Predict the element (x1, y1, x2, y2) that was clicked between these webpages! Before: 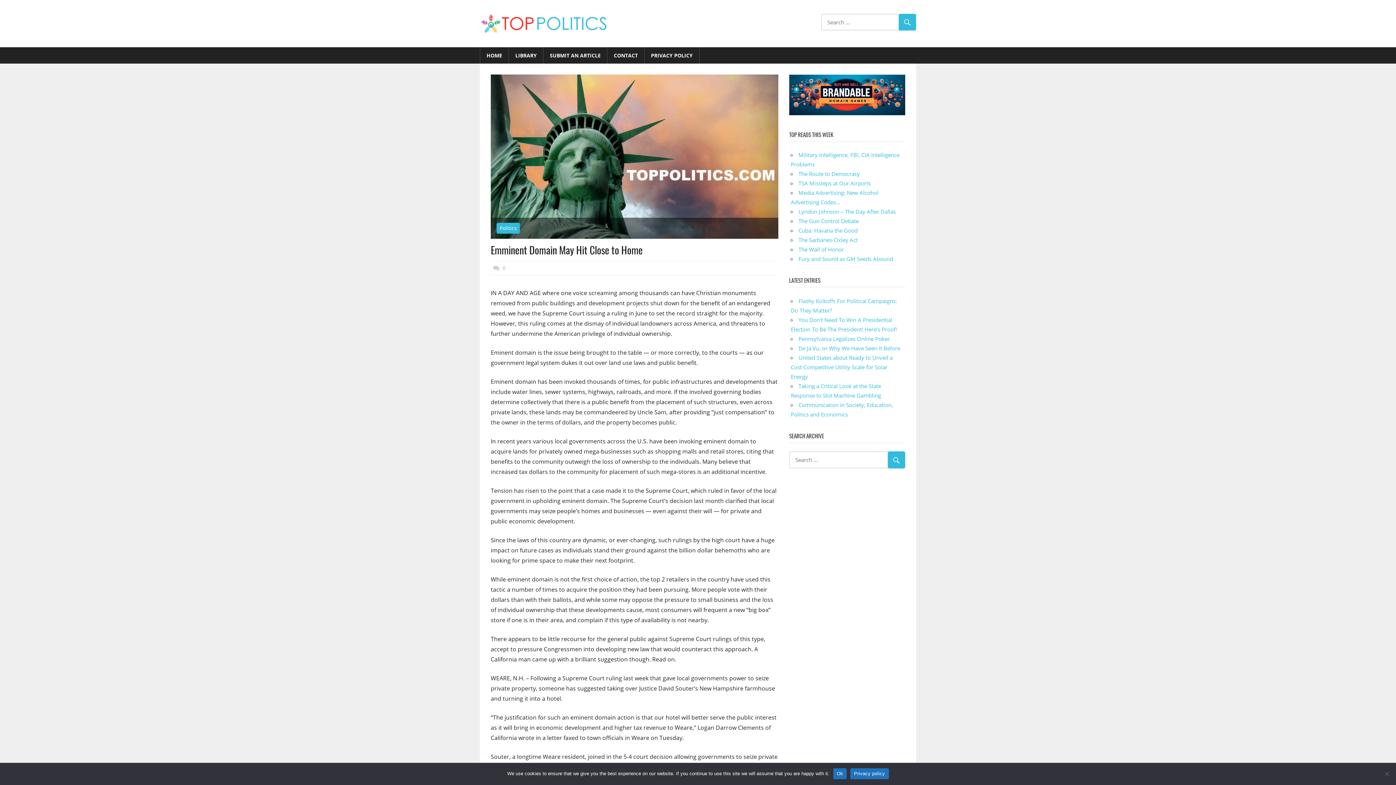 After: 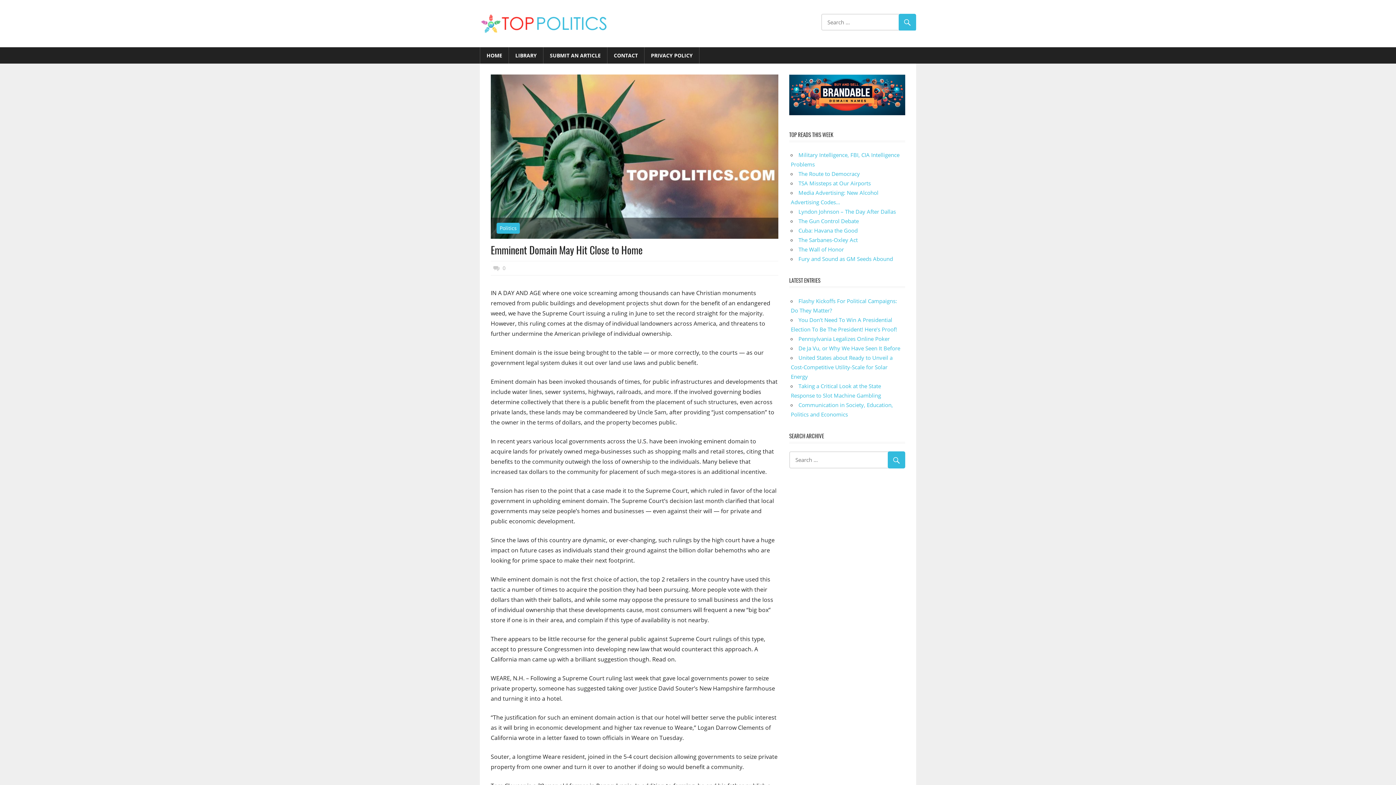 Action: label: Ok bbox: (833, 768, 846, 779)